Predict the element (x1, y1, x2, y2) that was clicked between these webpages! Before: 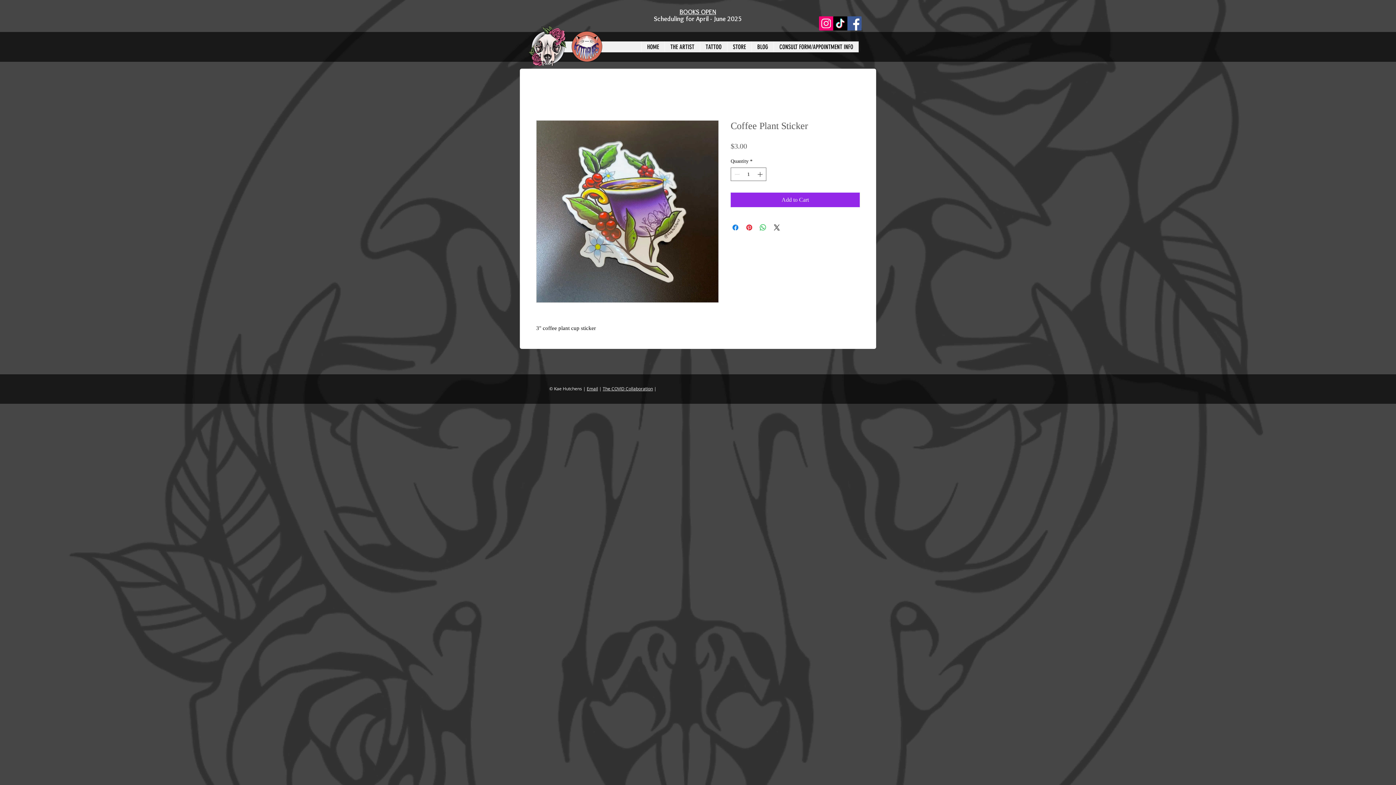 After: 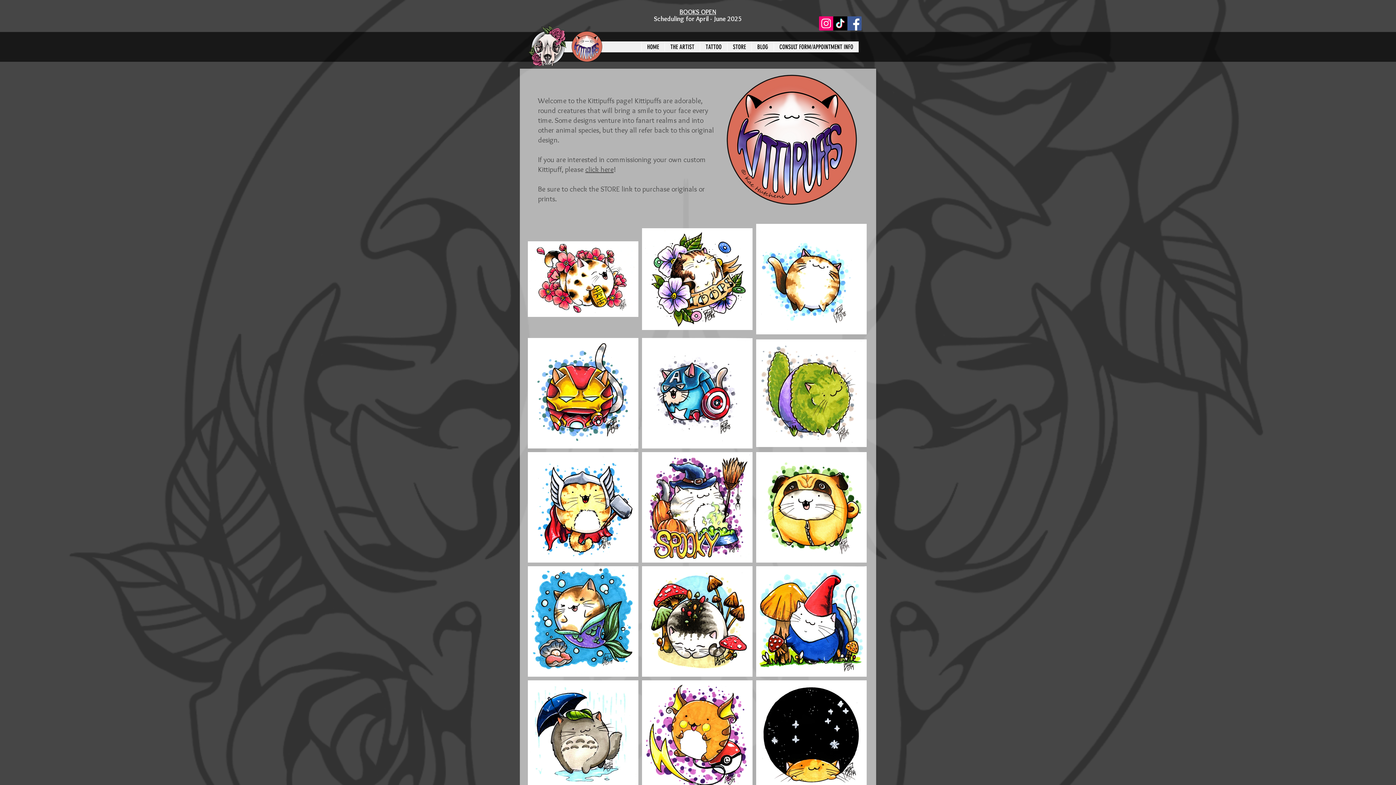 Action: bbox: (570, 30, 604, 62)